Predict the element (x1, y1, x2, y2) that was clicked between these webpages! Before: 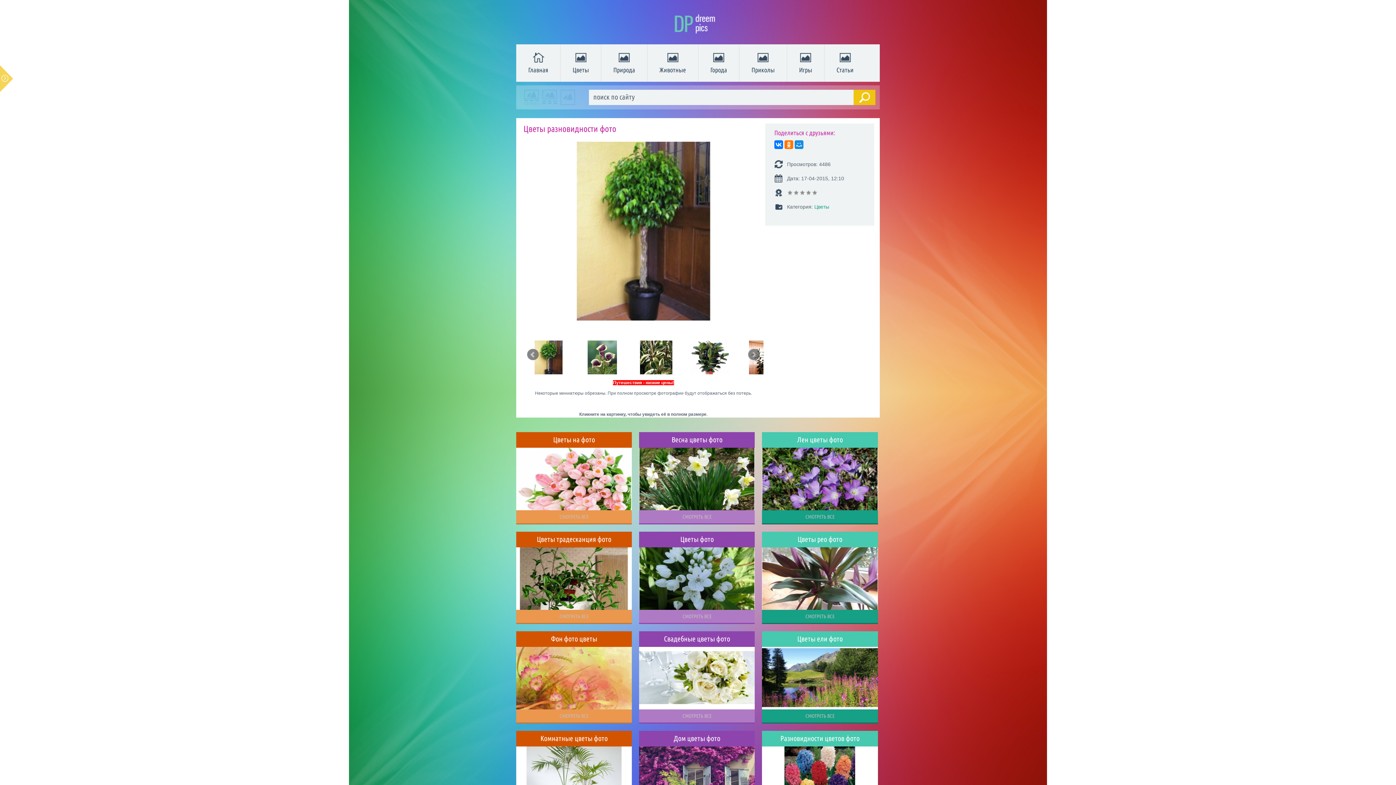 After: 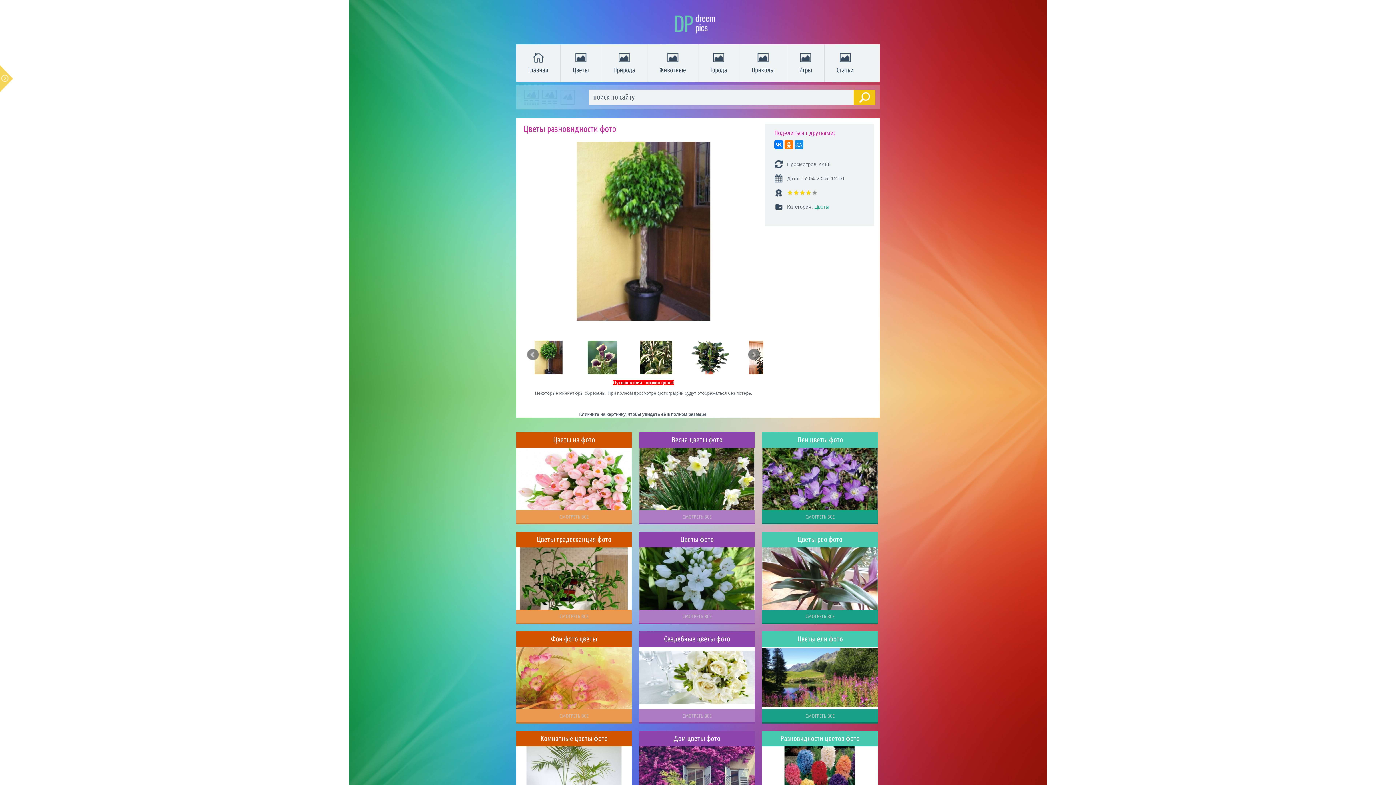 Action: label: 4 bbox: (805, 190, 812, 196)